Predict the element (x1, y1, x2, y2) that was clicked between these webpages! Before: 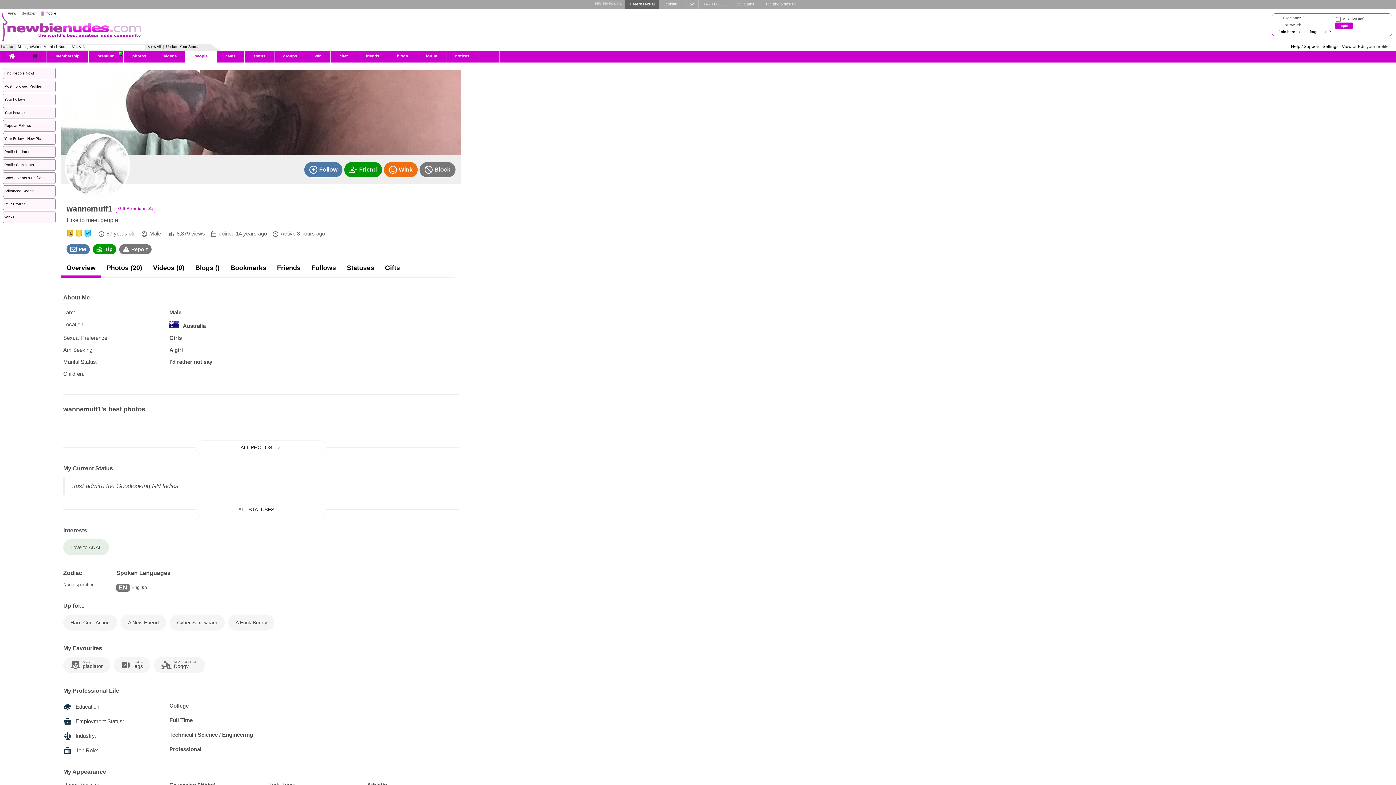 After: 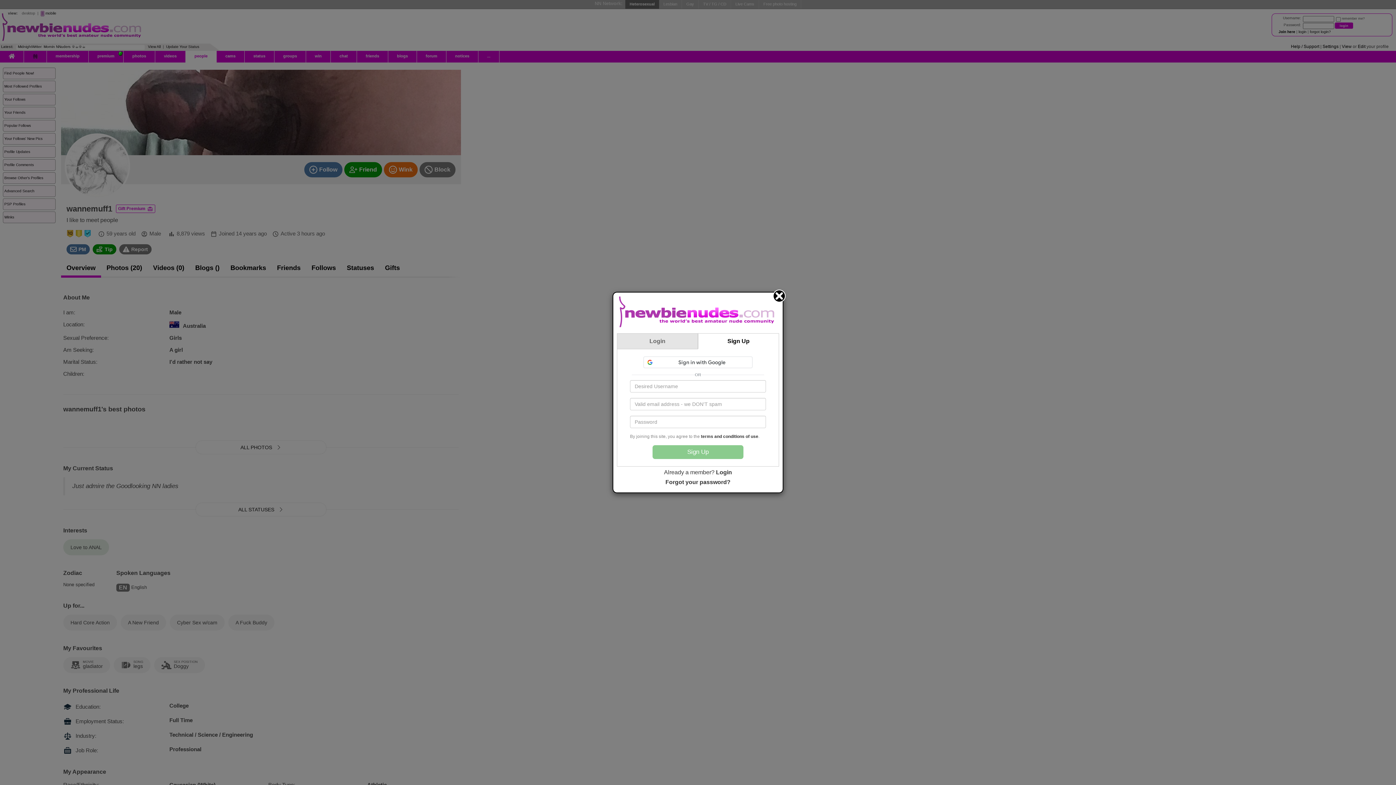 Action: bbox: (1278, 29, 1295, 33) label: Join here